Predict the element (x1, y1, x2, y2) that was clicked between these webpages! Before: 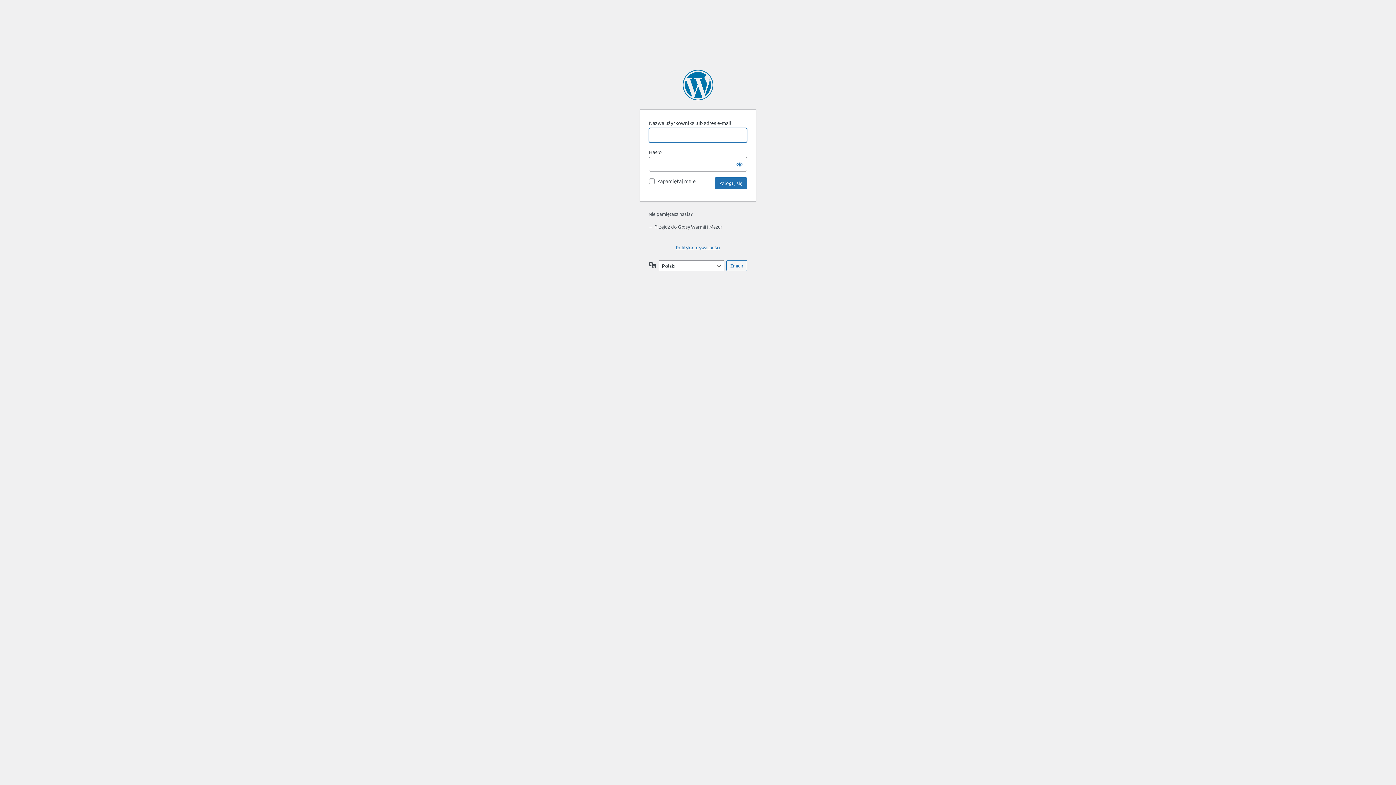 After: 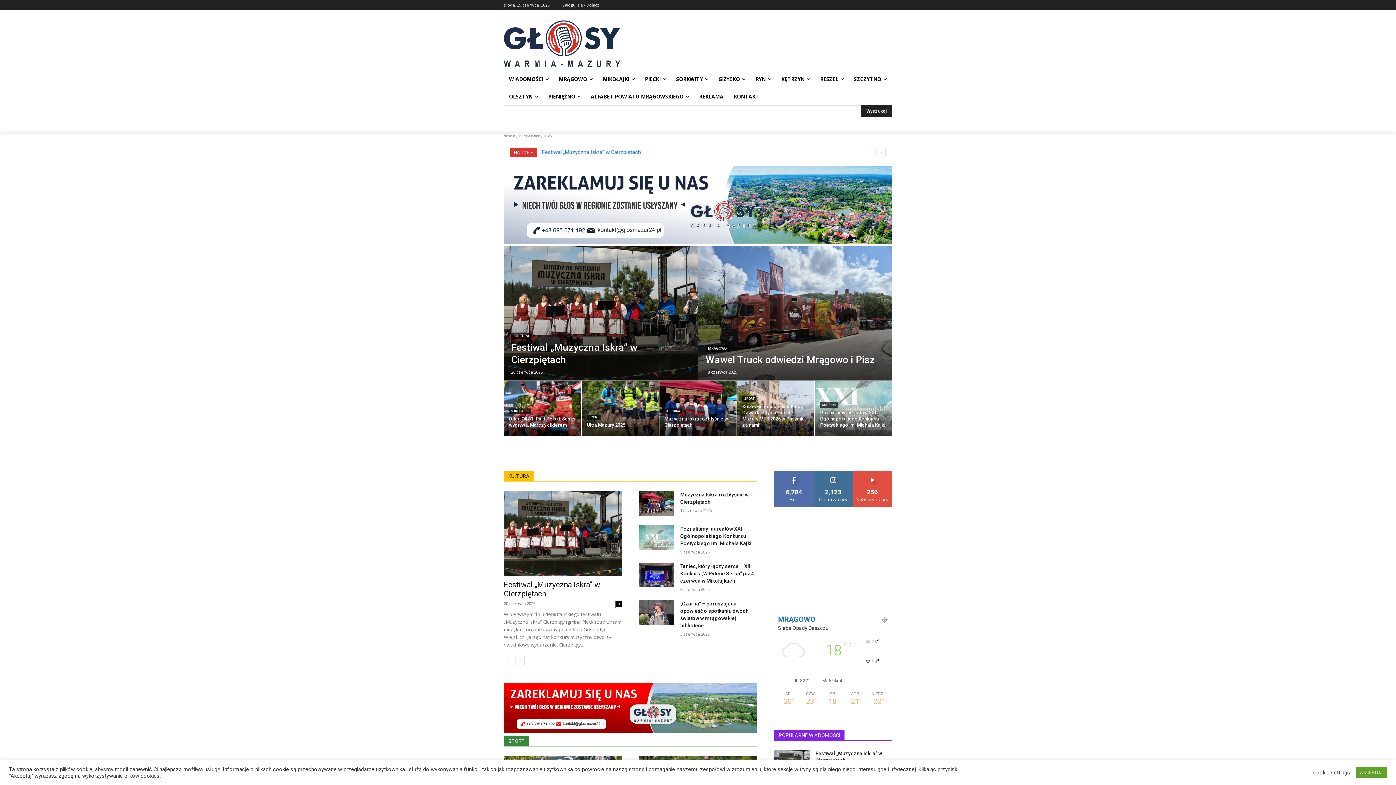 Action: bbox: (648, 223, 722, 229) label: ← Przejdź do Głosy Warmii i Mazur